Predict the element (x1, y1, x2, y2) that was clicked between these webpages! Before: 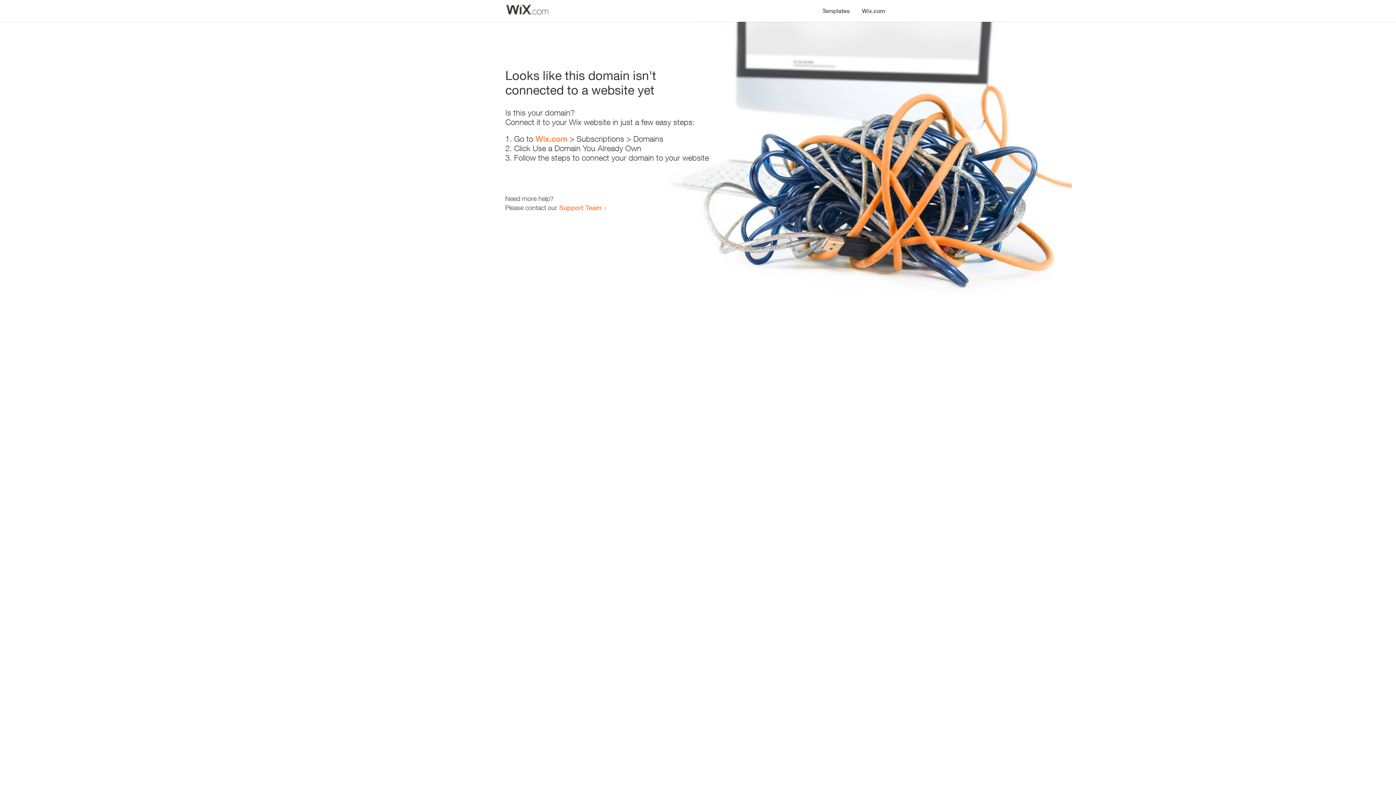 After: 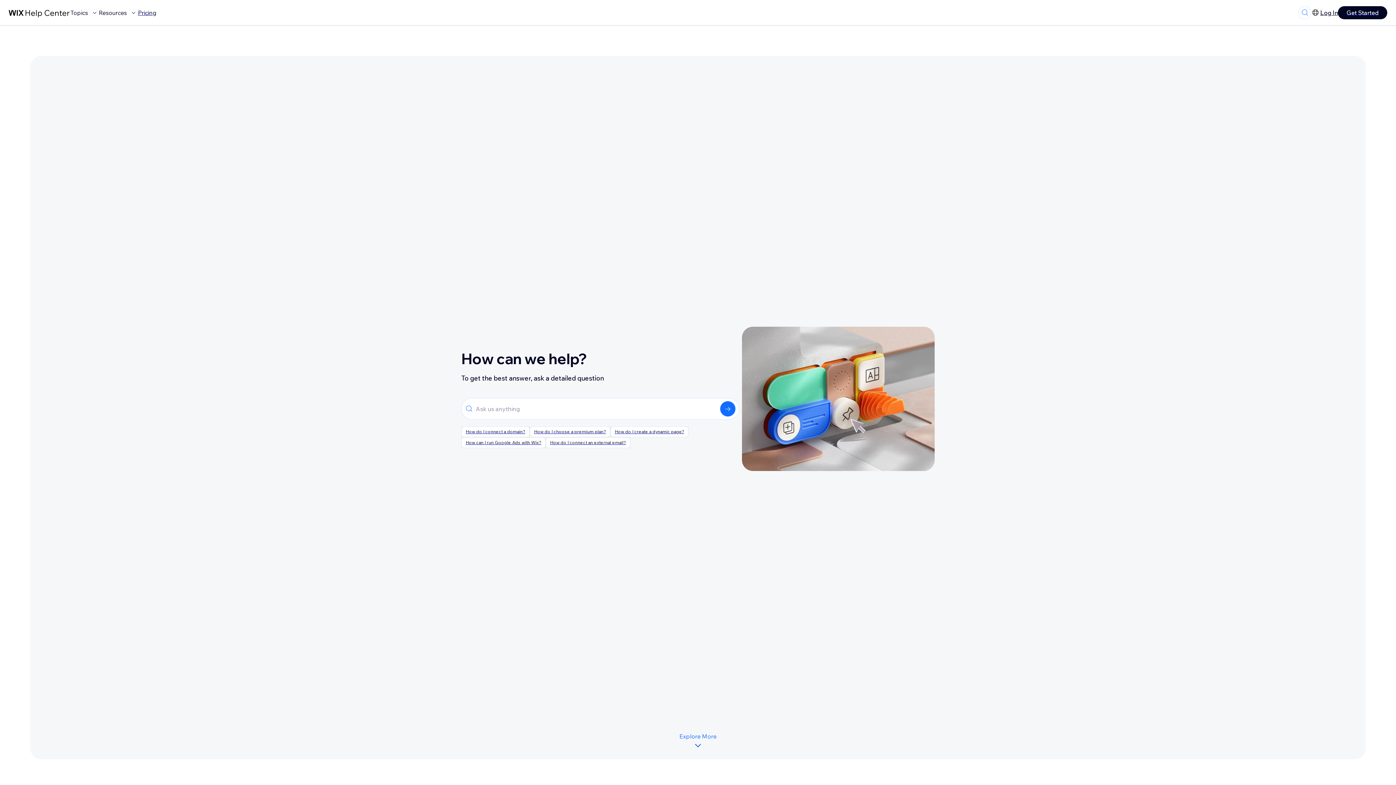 Action: label: Support Team bbox: (559, 203, 601, 211)